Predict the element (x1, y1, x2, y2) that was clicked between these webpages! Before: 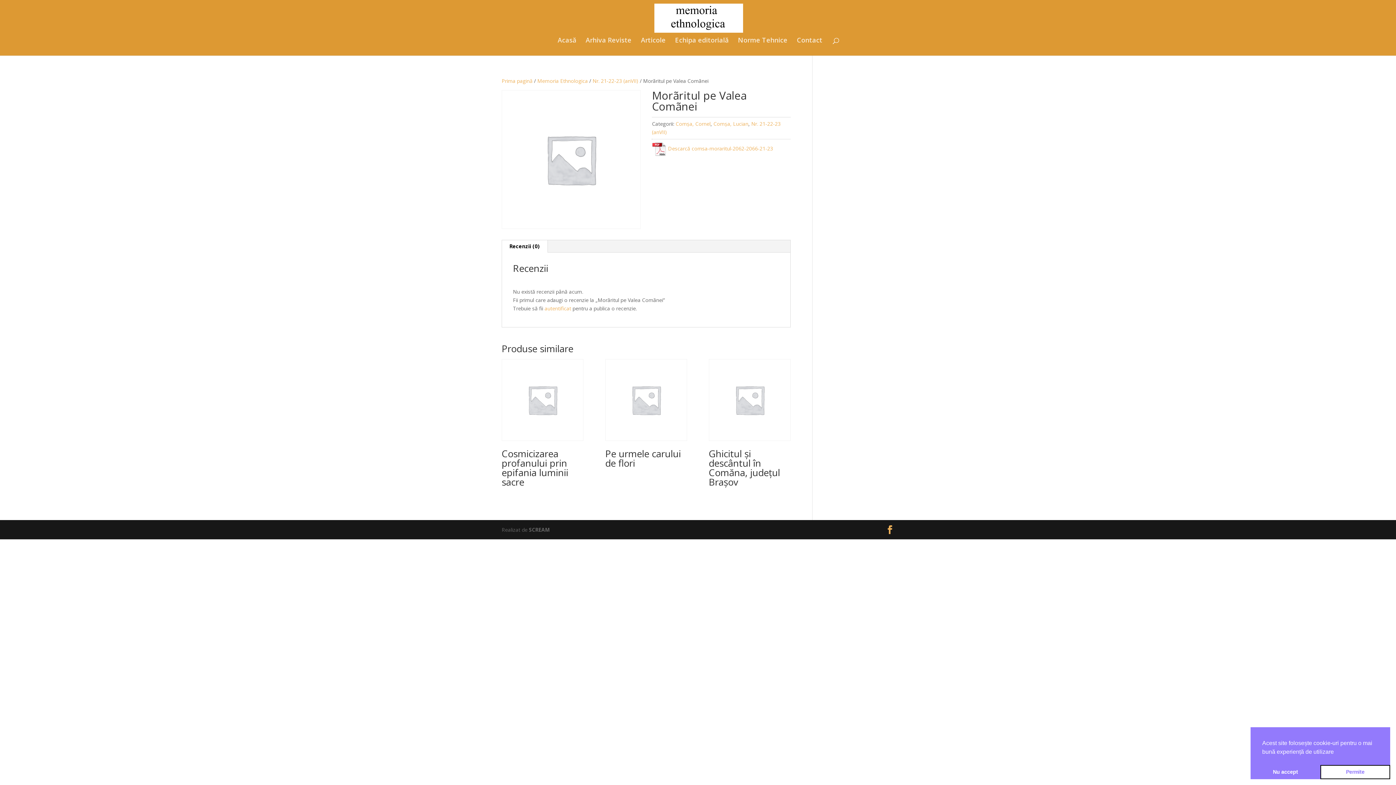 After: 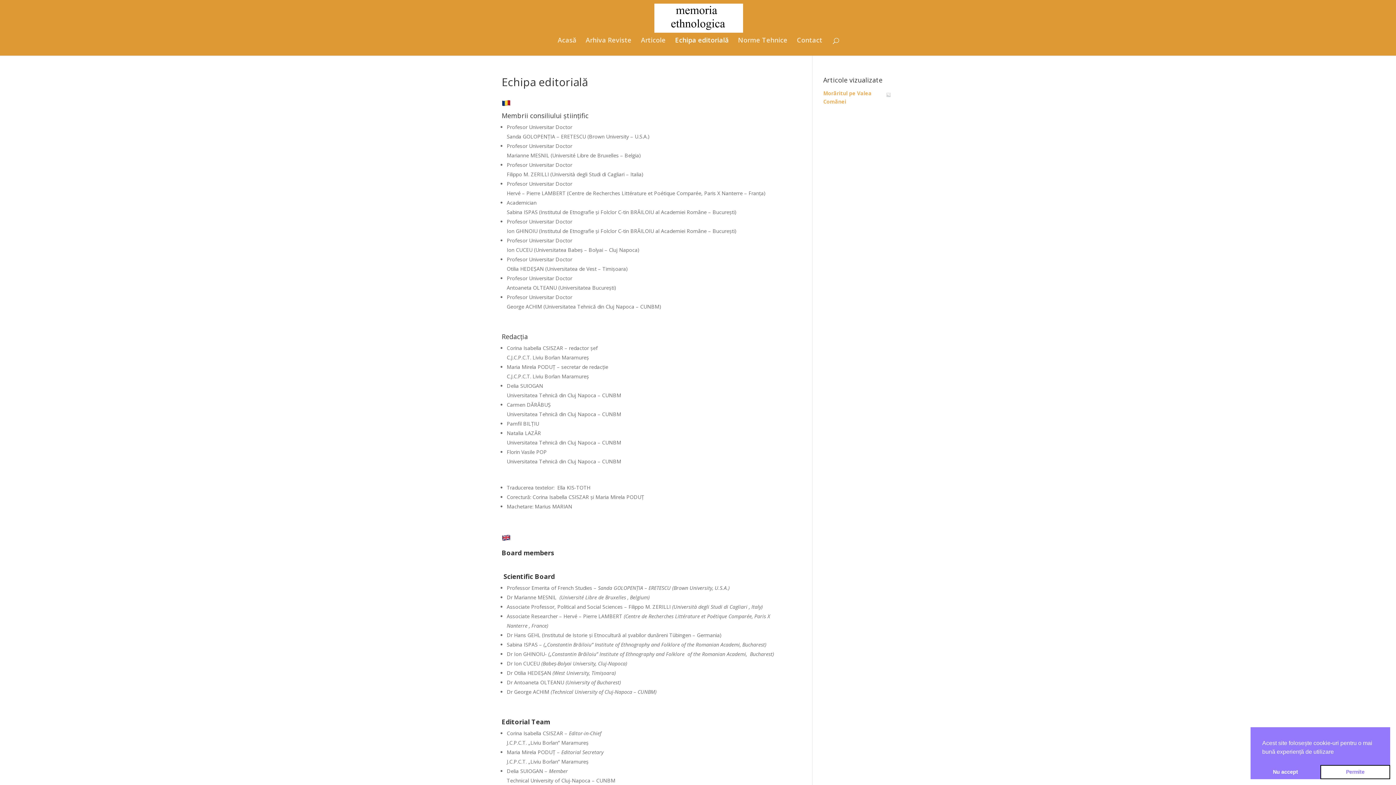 Action: bbox: (675, 37, 728, 55) label: Echipa editorială